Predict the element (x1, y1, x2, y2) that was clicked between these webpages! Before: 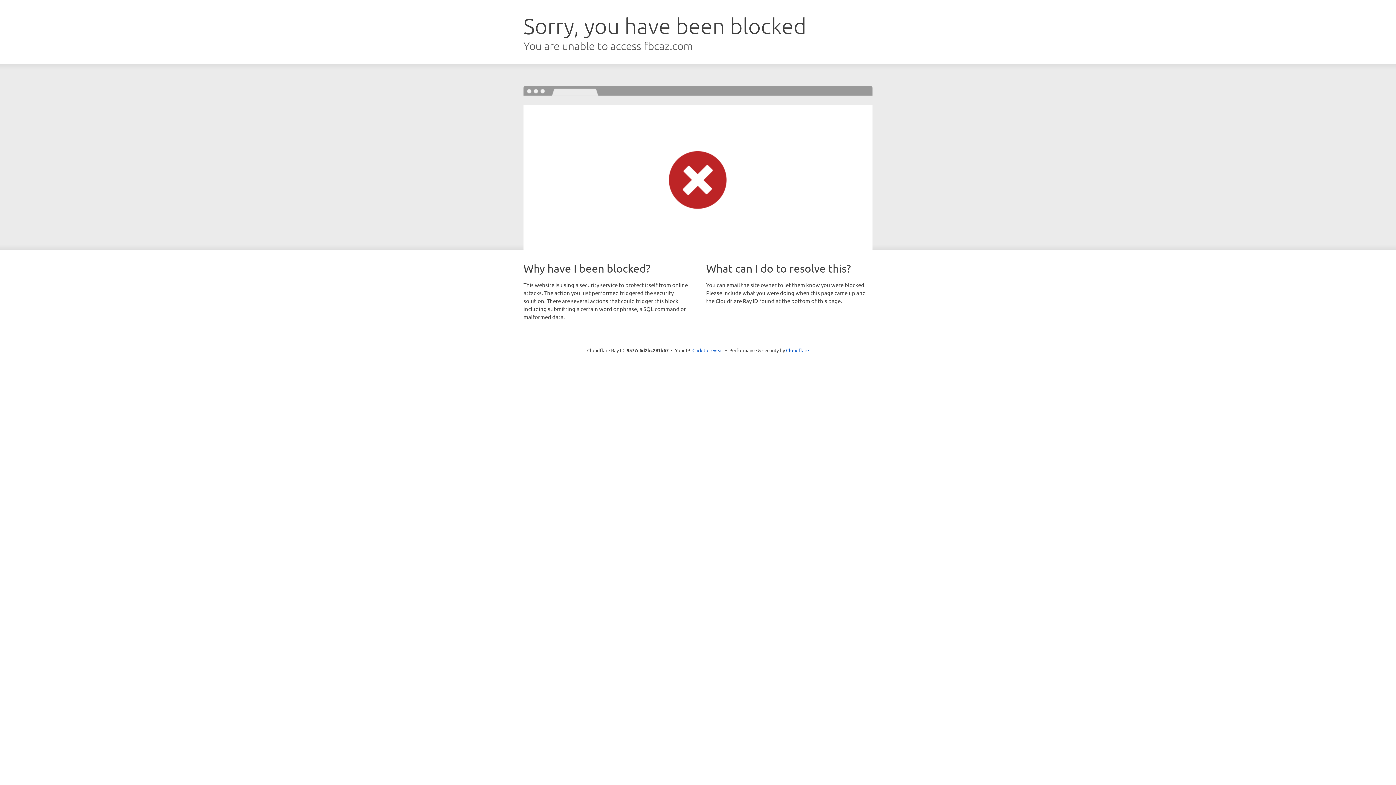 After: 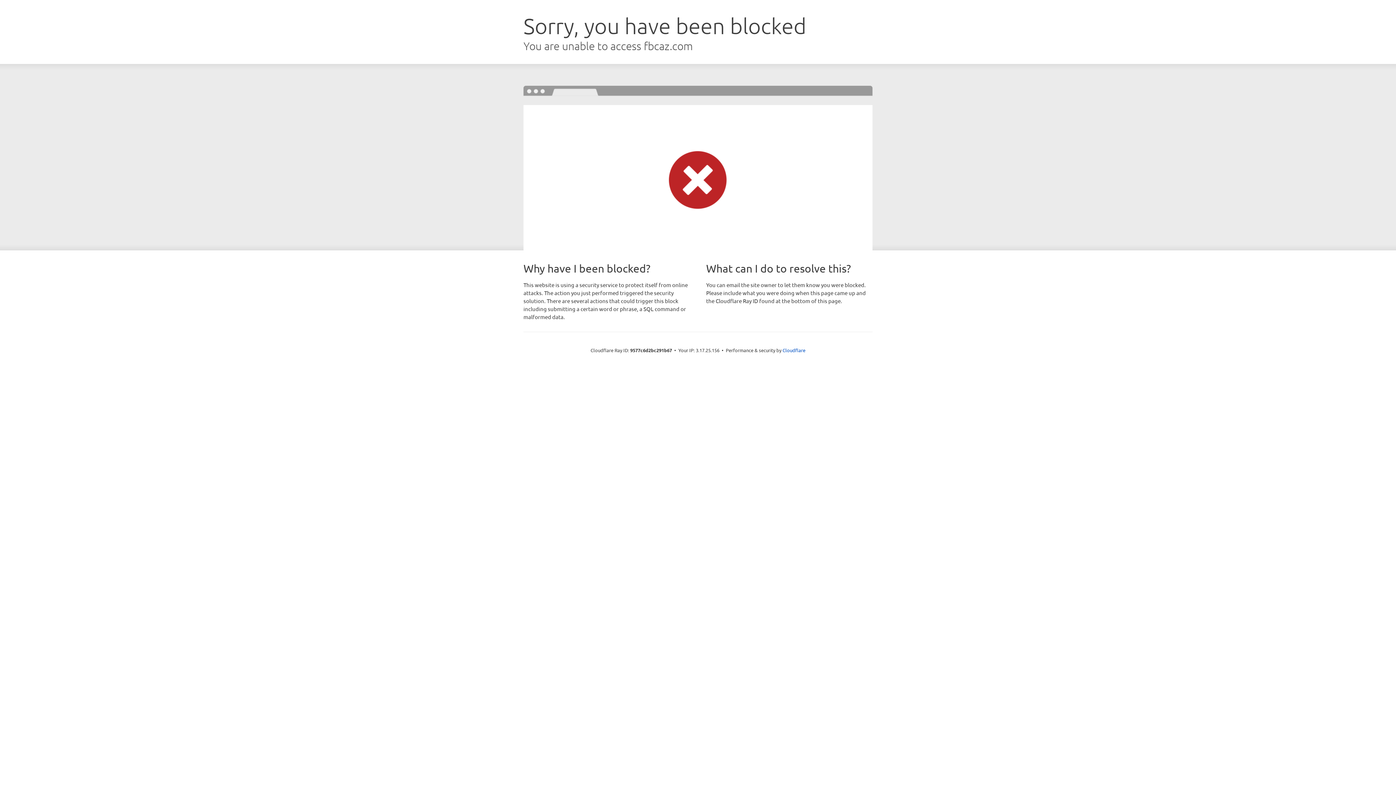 Action: label: Click to reveal bbox: (692, 346, 723, 353)